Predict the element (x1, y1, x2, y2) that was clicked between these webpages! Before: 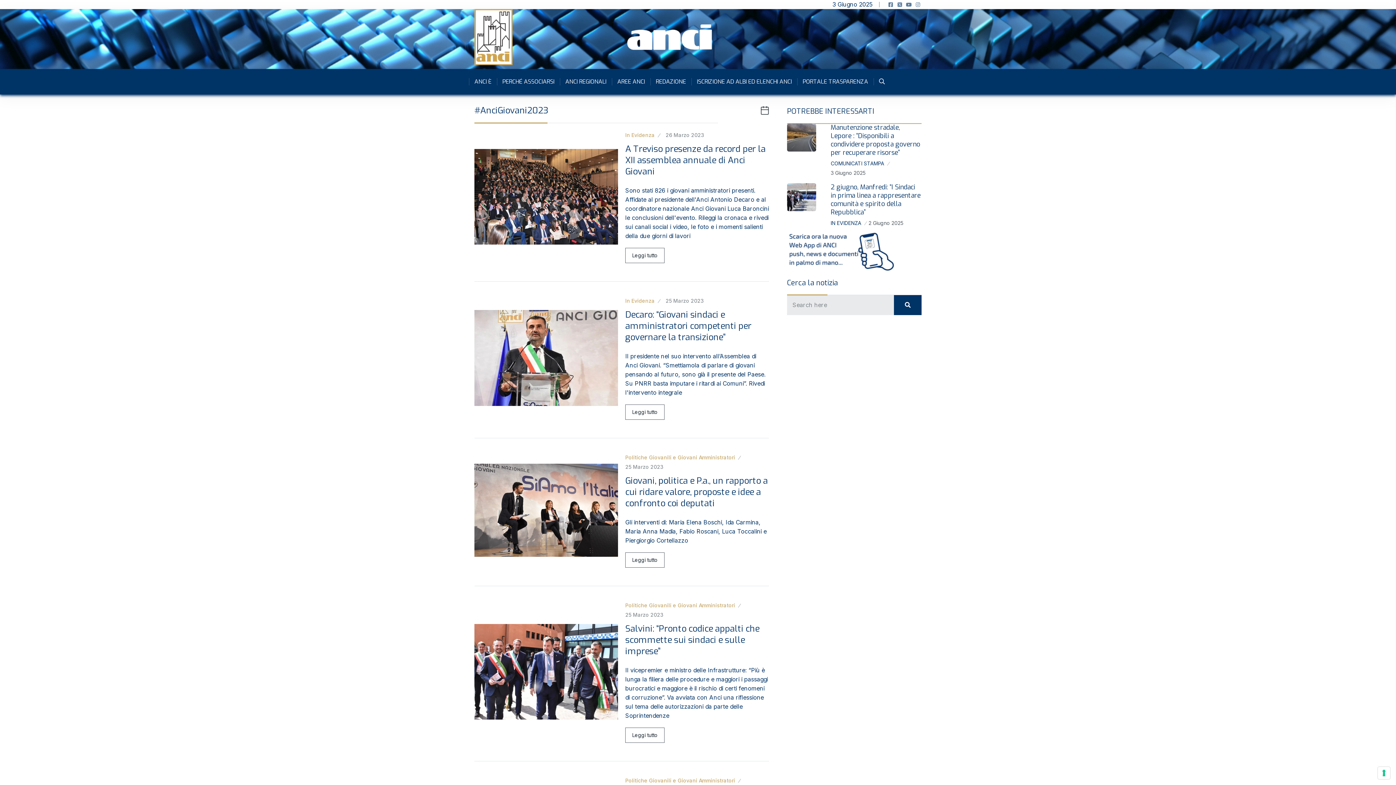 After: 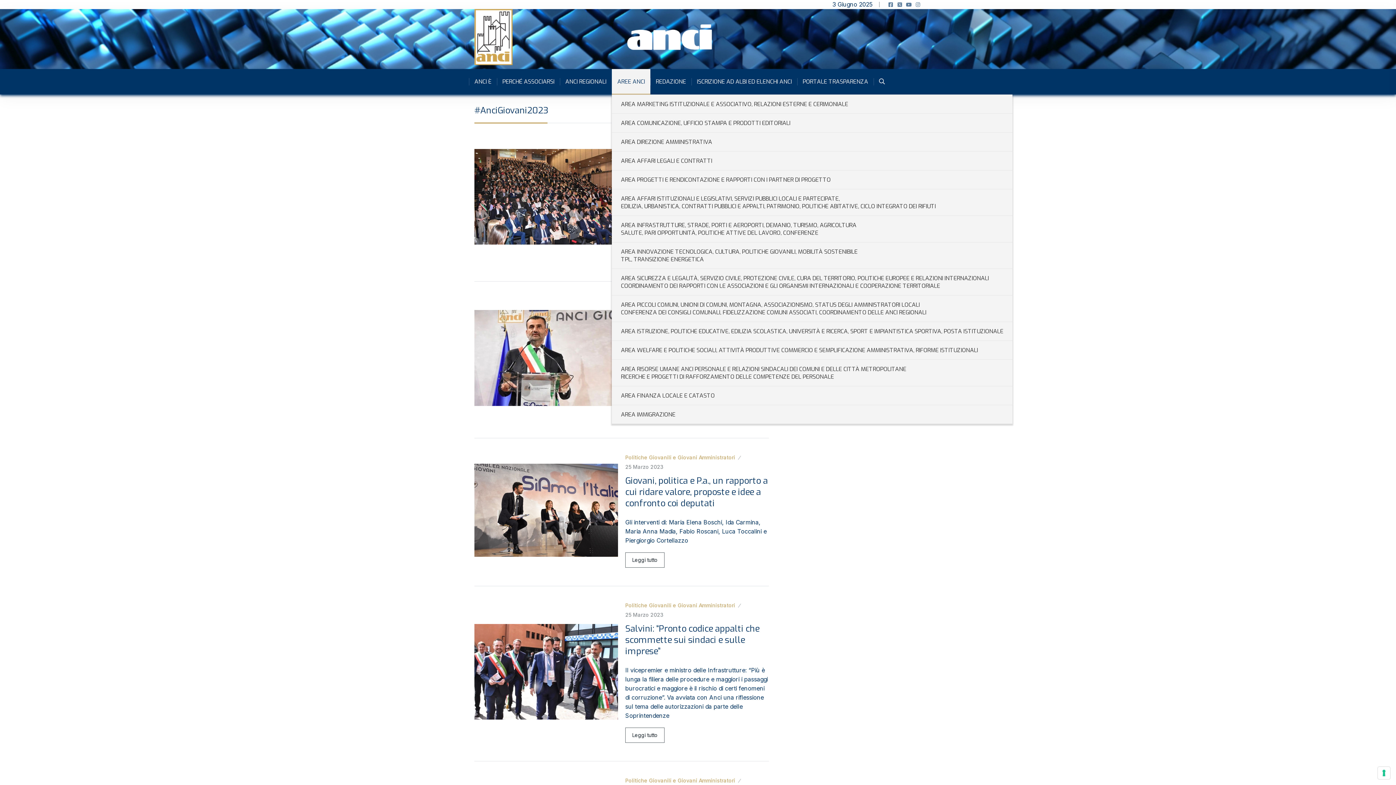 Action: label: AREE ANCI bbox: (612, 69, 650, 94)